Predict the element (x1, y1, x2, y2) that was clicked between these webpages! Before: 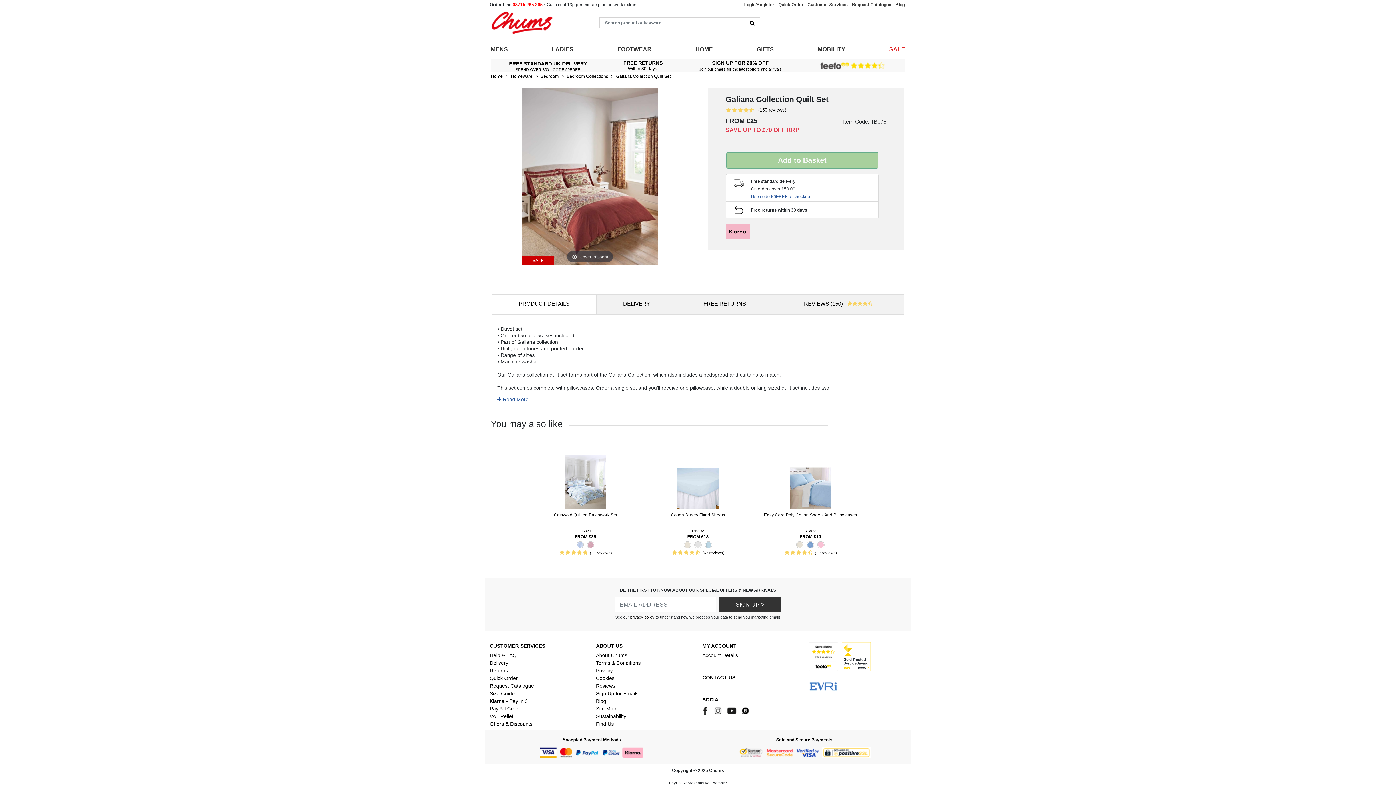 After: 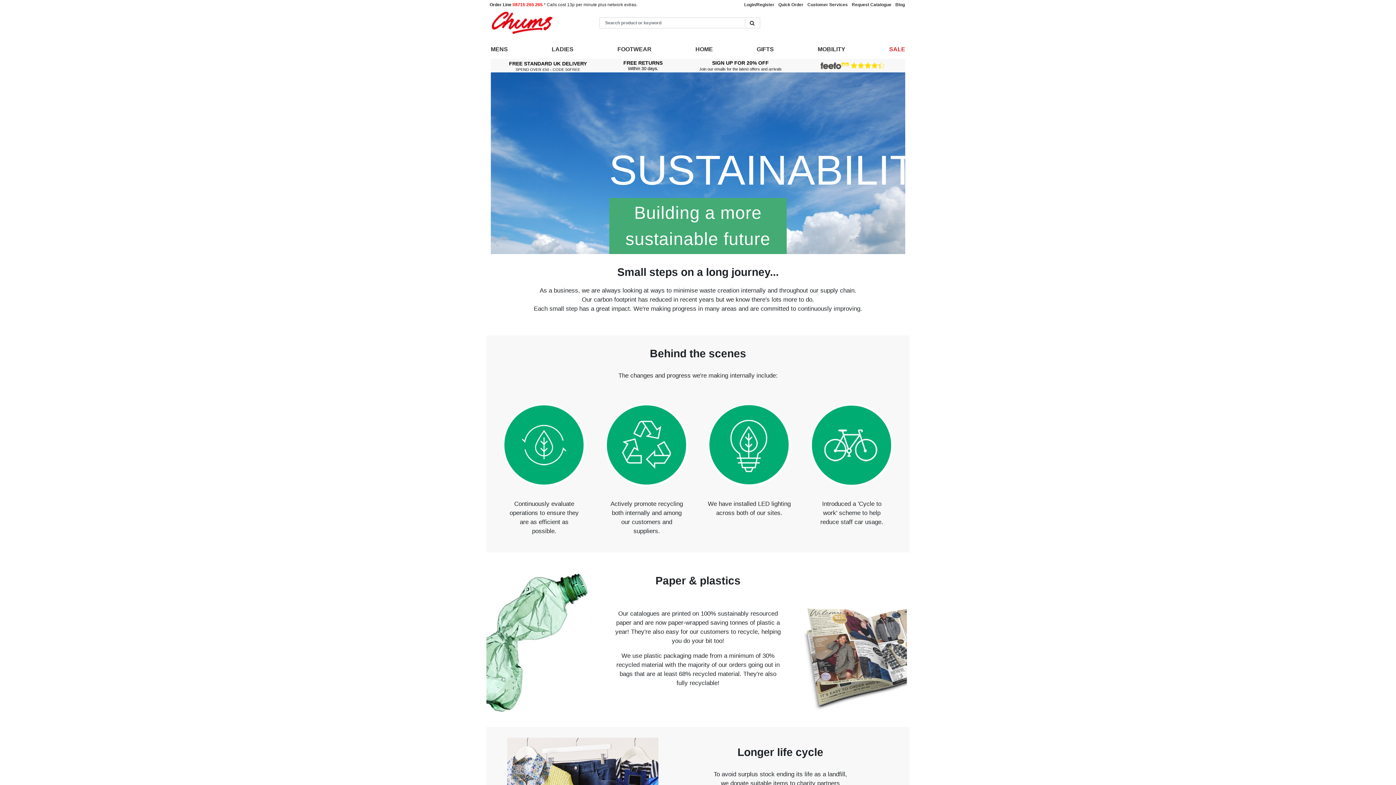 Action: bbox: (596, 713, 626, 719) label: Sustainability